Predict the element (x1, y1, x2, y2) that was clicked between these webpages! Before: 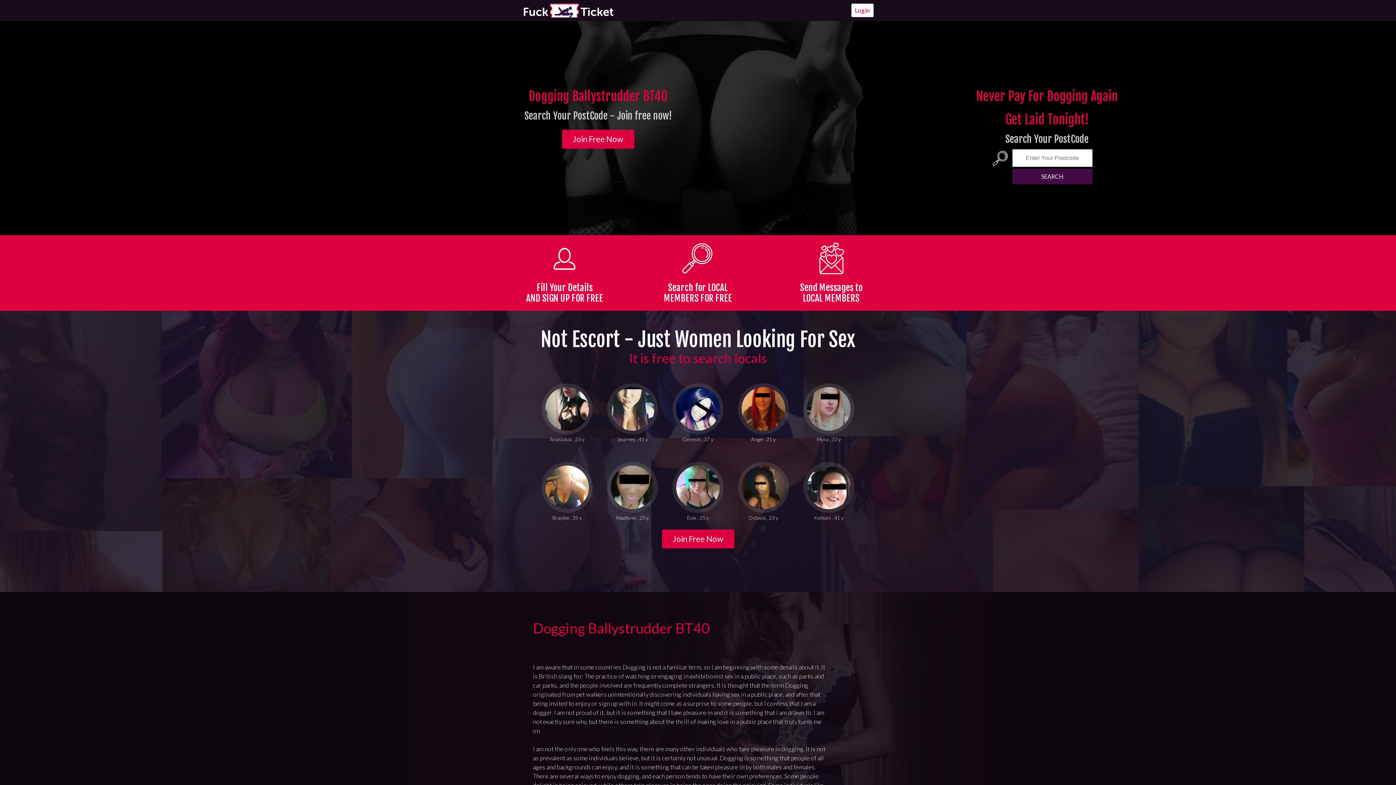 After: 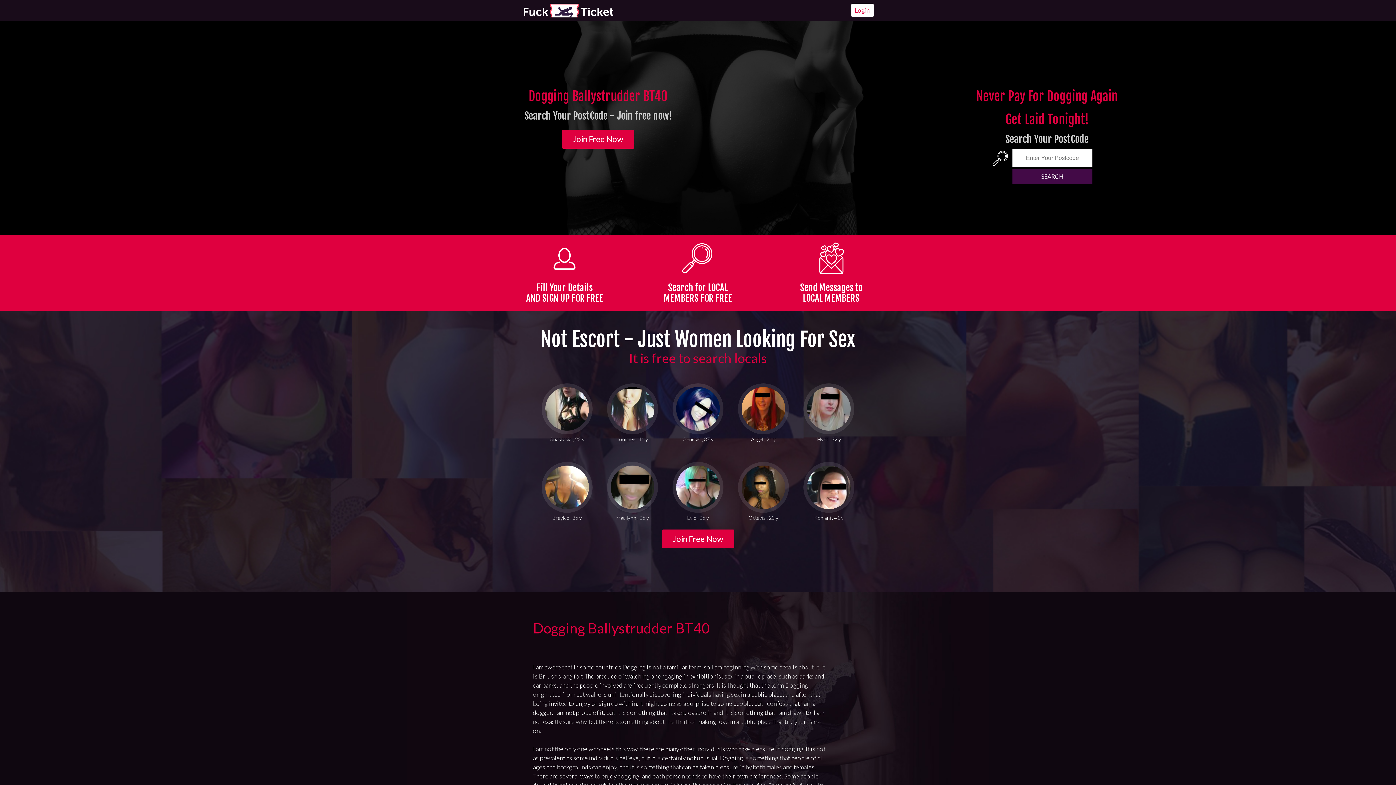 Action: bbox: (1012, 168, 1092, 184) label: SEARCH